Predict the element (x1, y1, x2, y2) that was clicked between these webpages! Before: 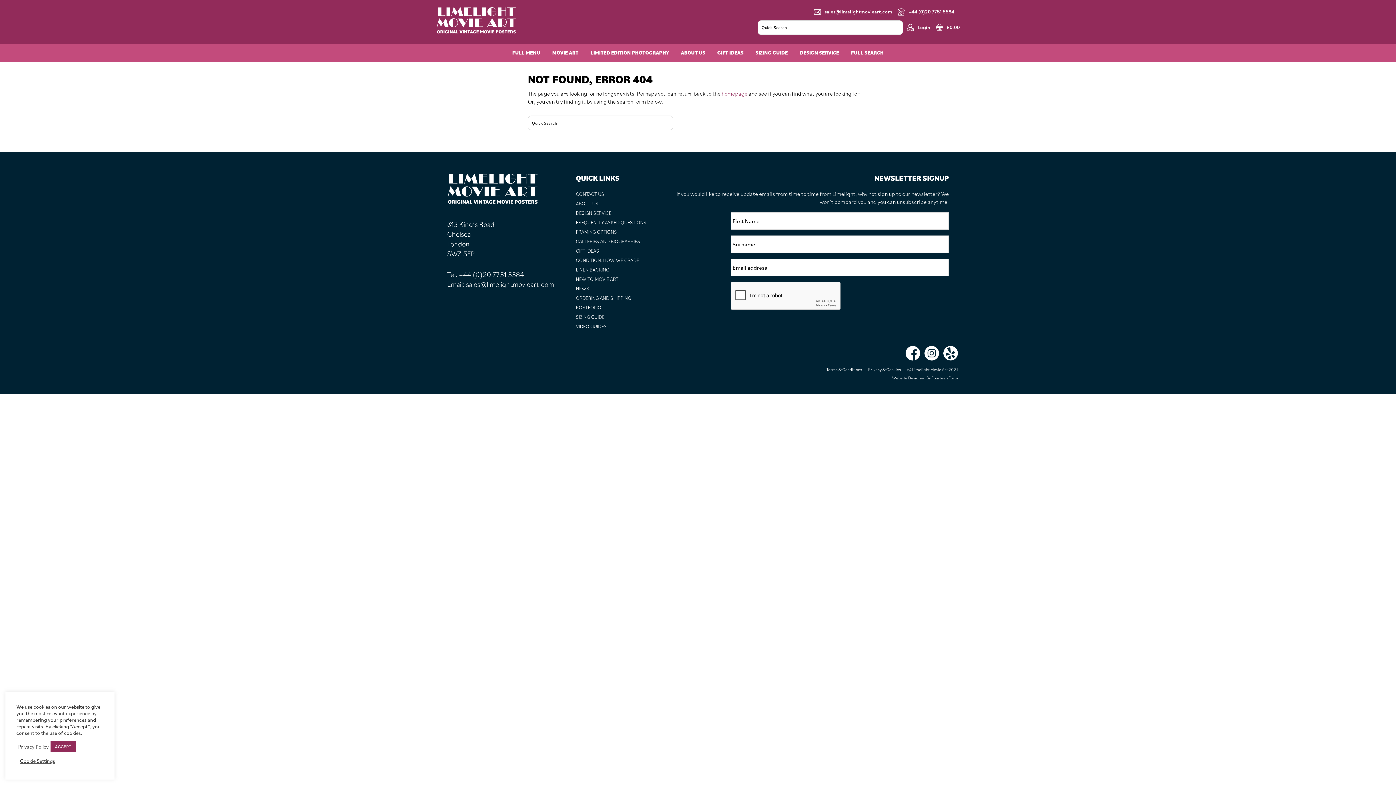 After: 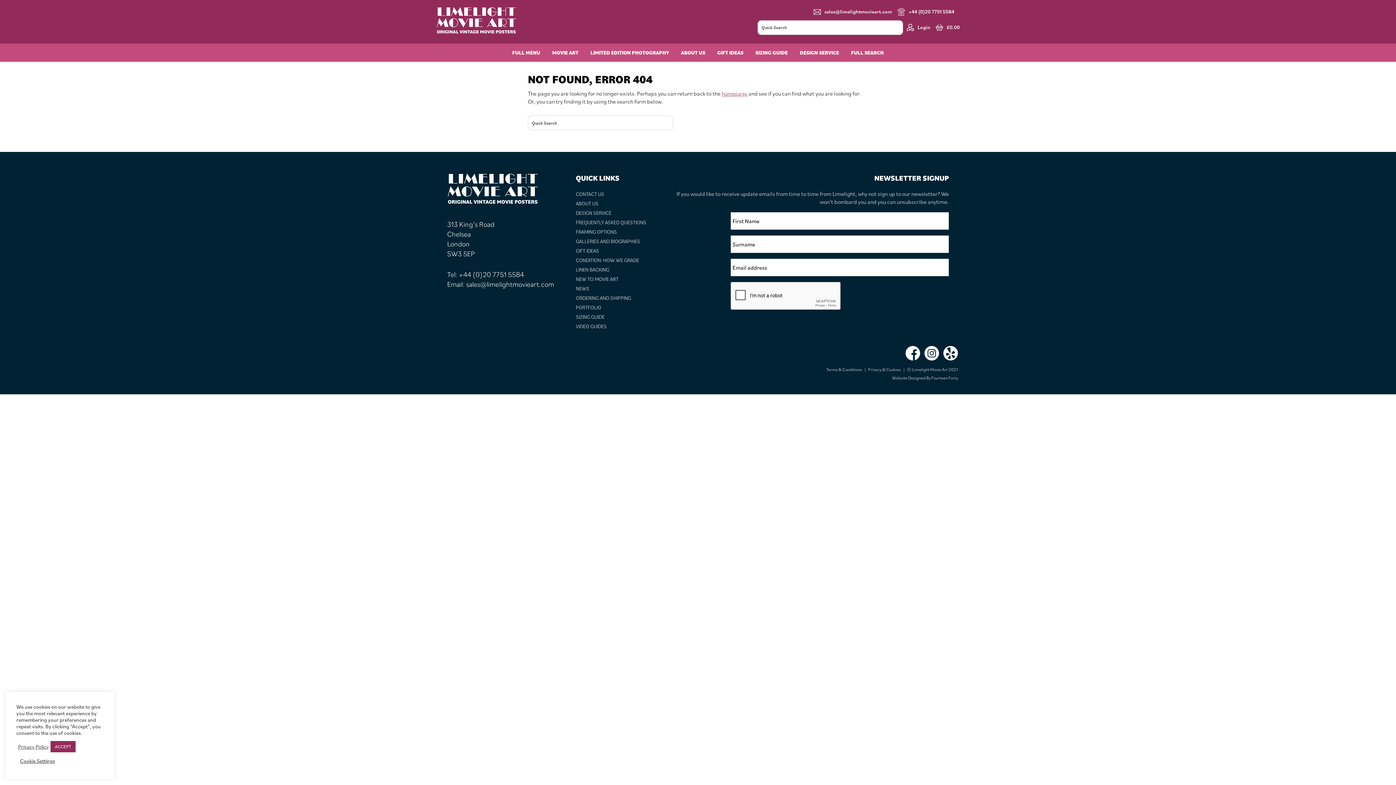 Action: bbox: (466, 279, 554, 288) label: sales@limelightmovieart.com